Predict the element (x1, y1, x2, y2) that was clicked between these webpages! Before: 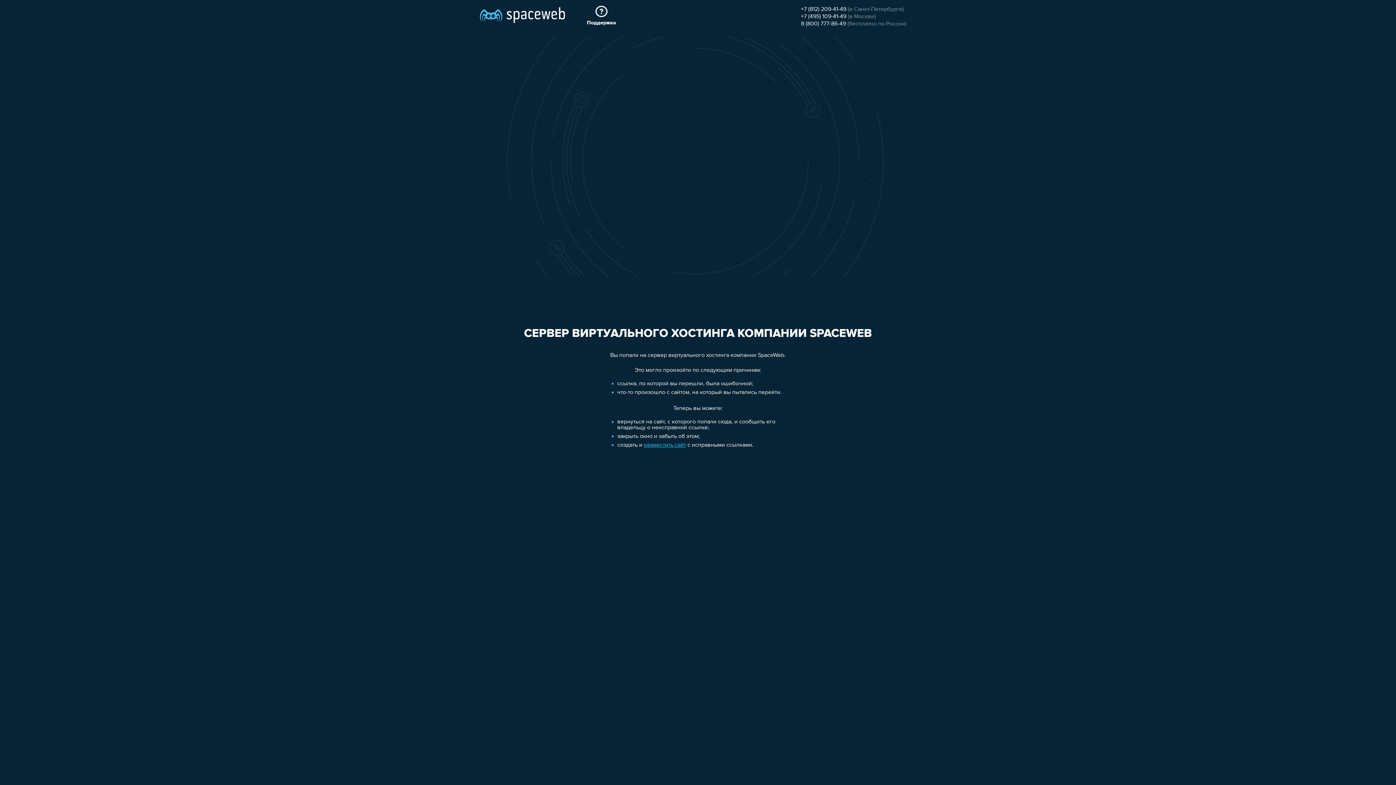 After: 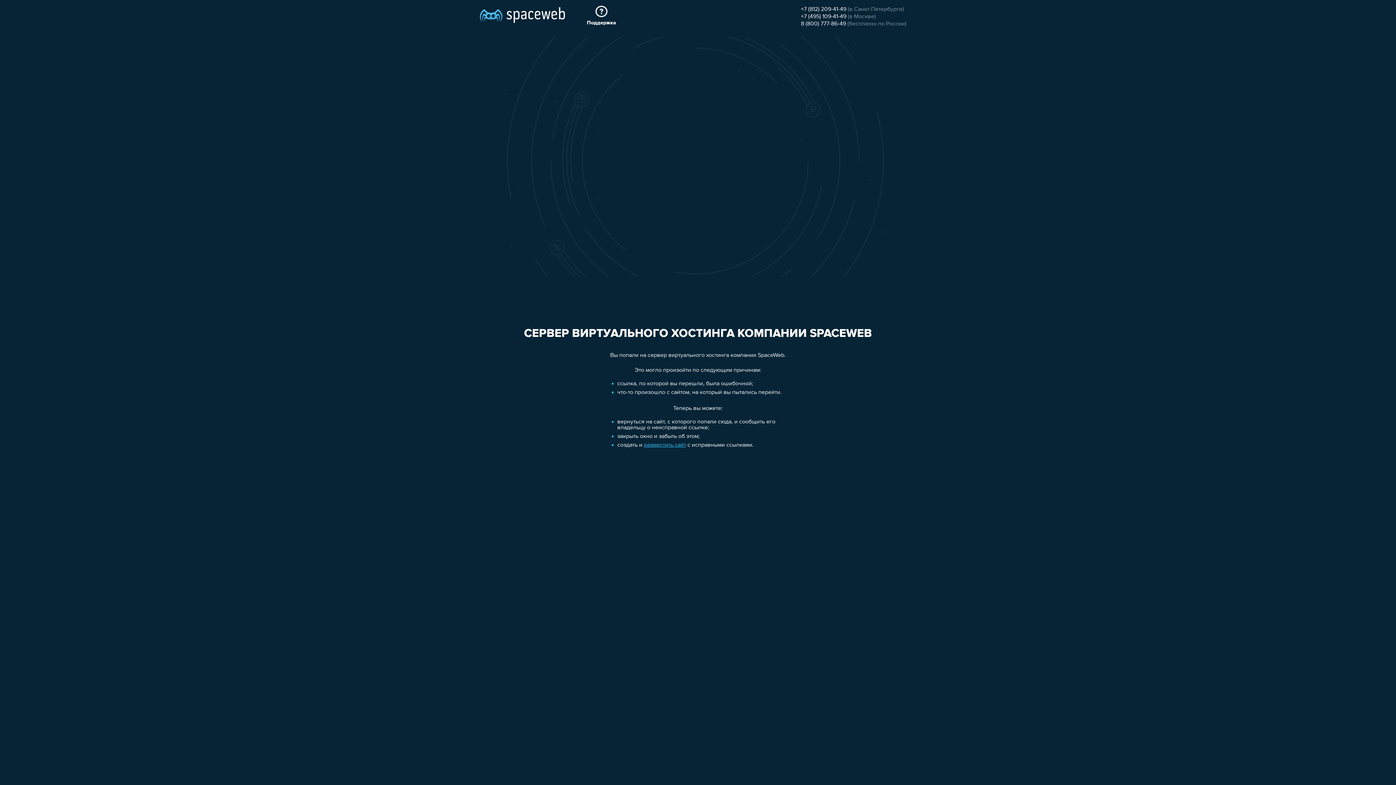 Action: bbox: (801, 13, 846, 19) label: +7 (495) 109-41-49